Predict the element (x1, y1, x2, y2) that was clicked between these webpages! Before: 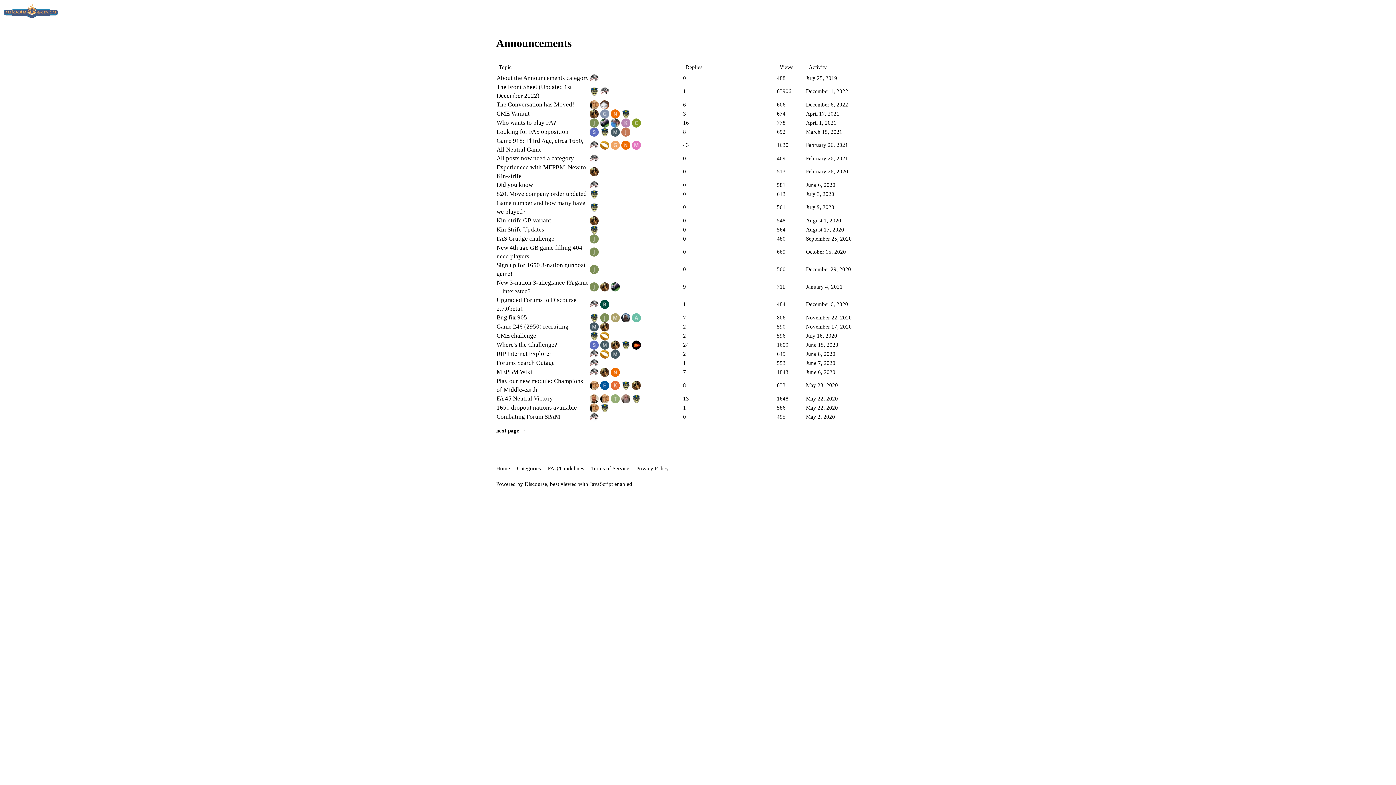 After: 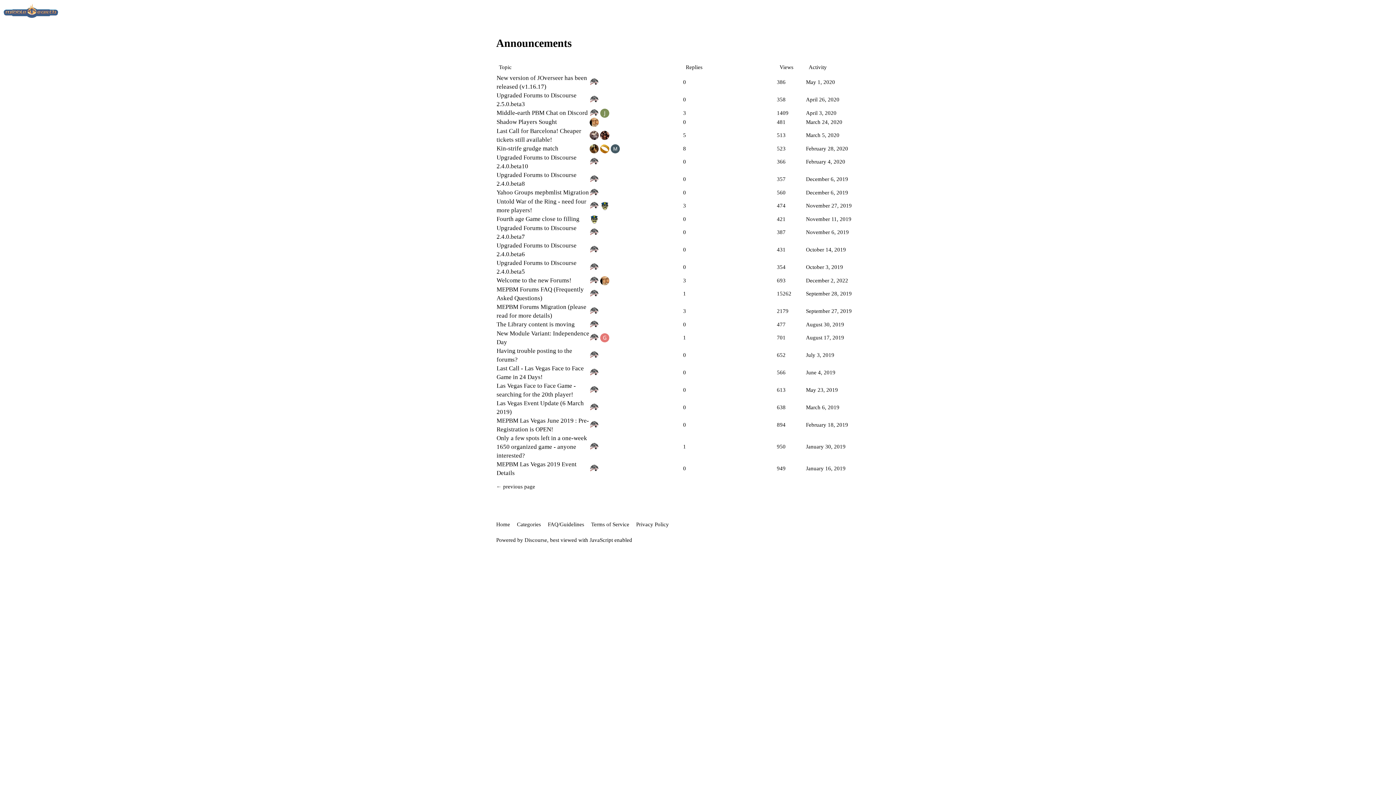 Action: bbox: (496, 428, 526, 433) label: next page →